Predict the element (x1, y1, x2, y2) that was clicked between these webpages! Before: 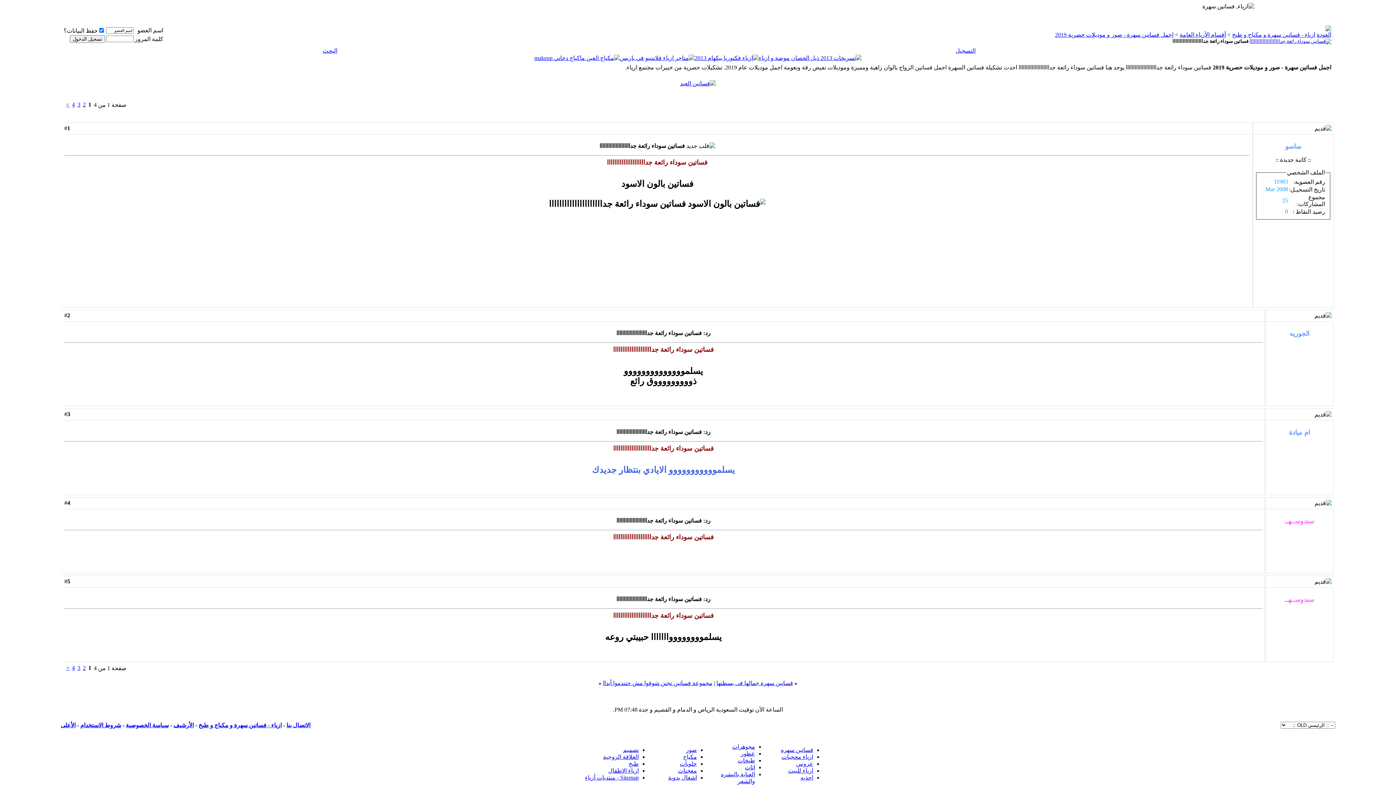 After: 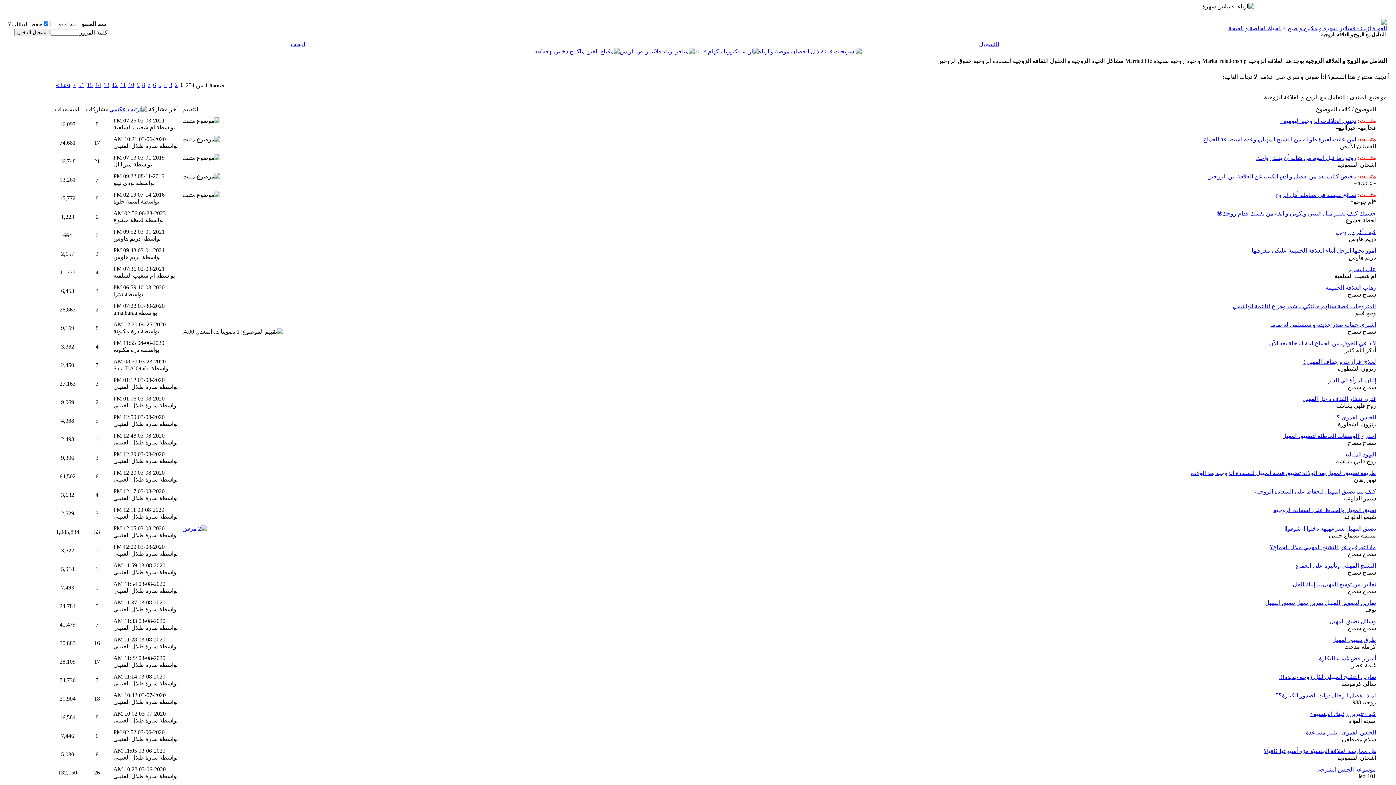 Action: bbox: (603, 754, 638, 760) label: العلاقة الزوجية